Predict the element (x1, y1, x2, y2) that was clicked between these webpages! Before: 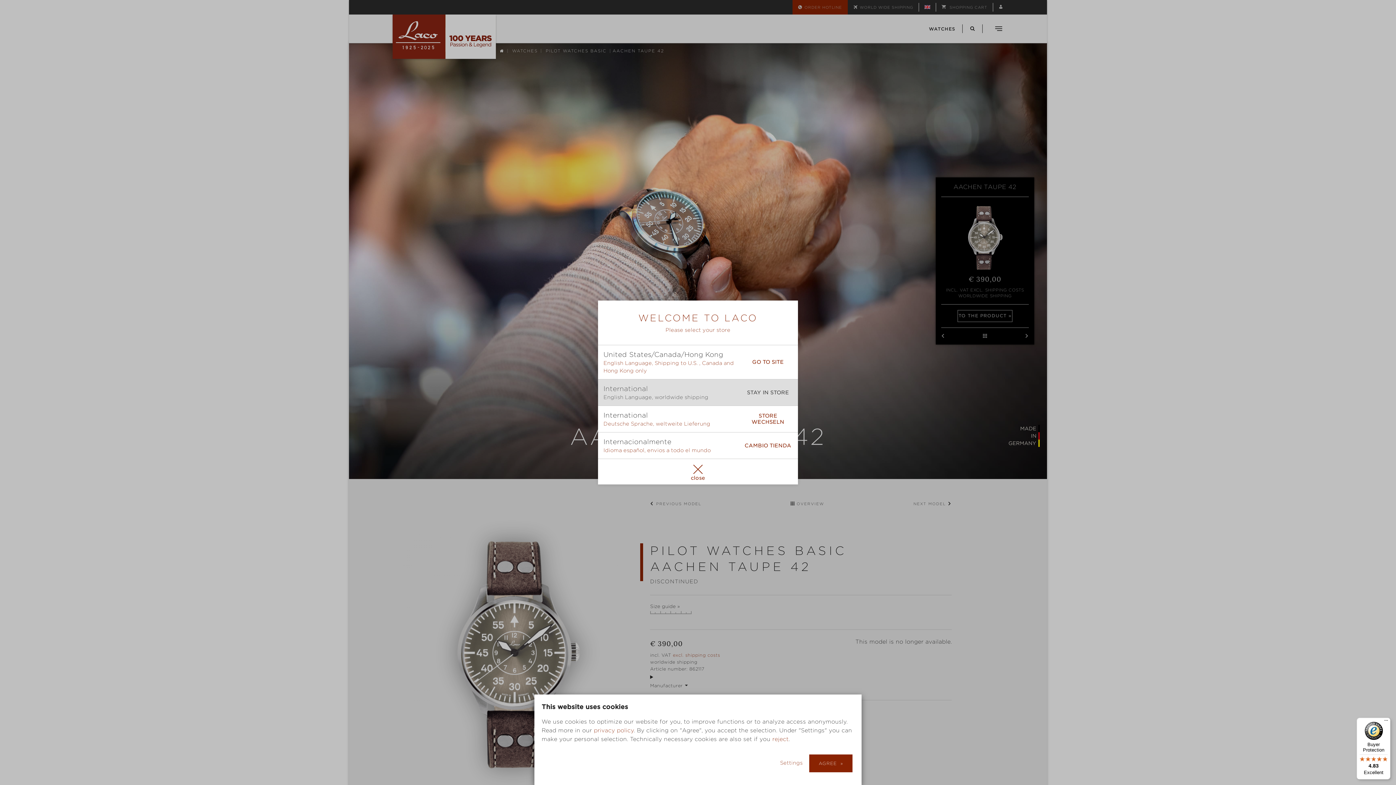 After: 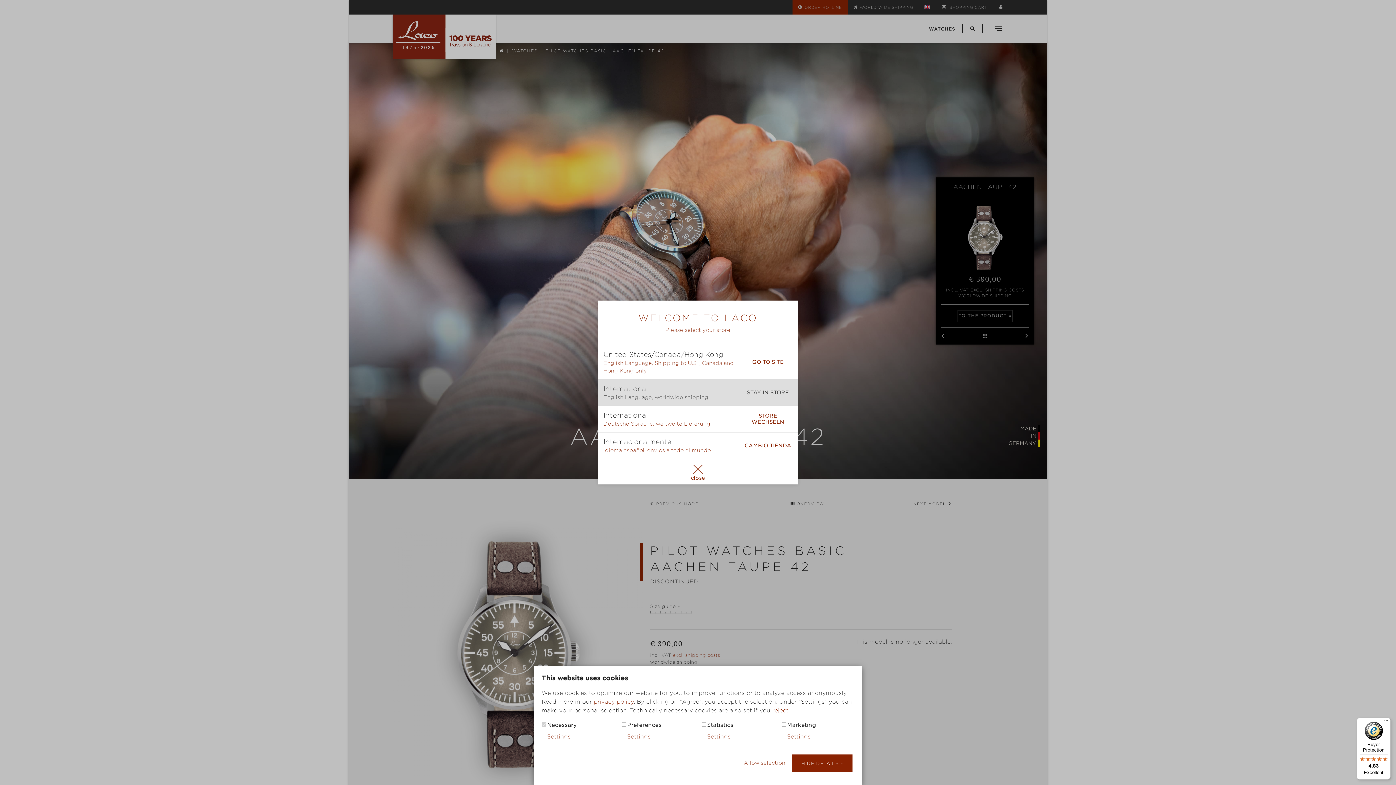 Action: bbox: (780, 760, 809, 766) label: Settings 